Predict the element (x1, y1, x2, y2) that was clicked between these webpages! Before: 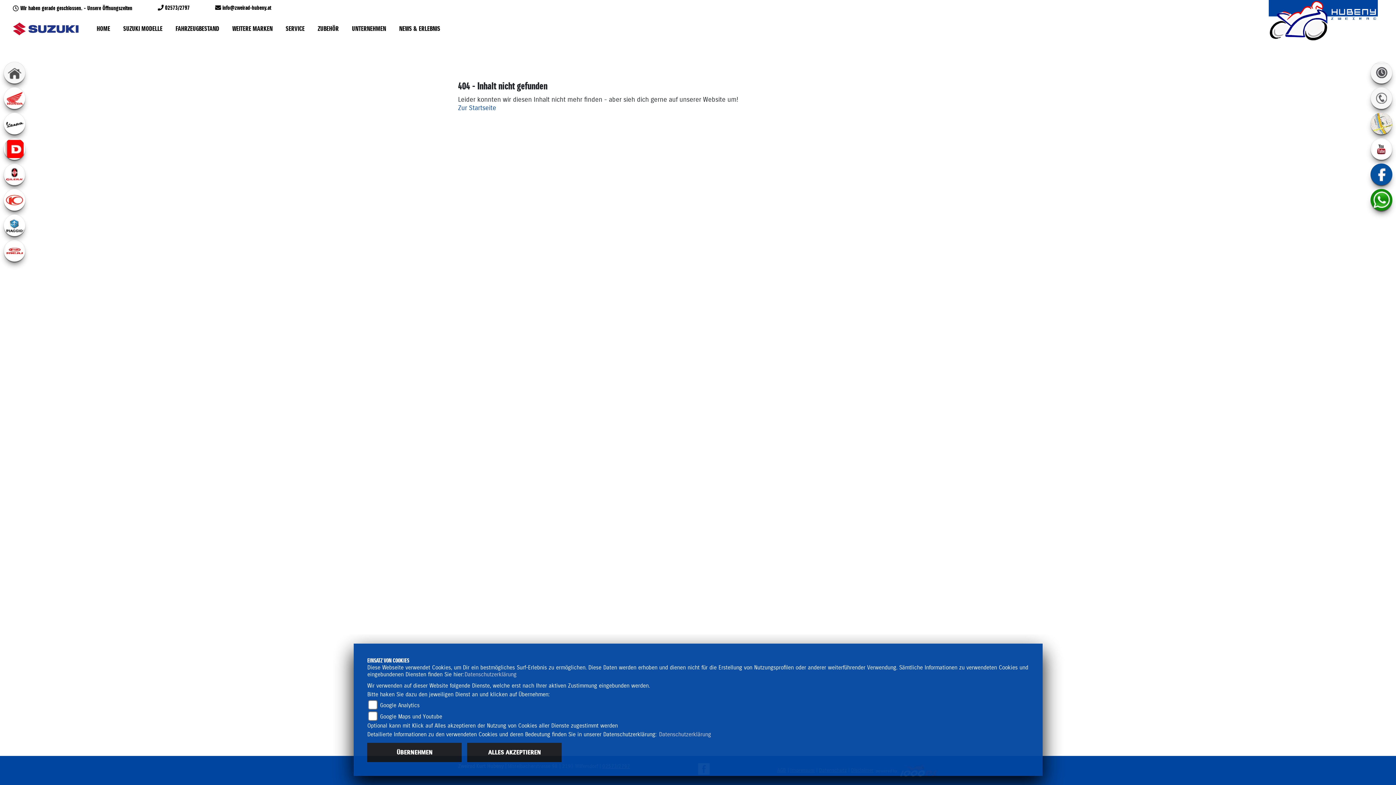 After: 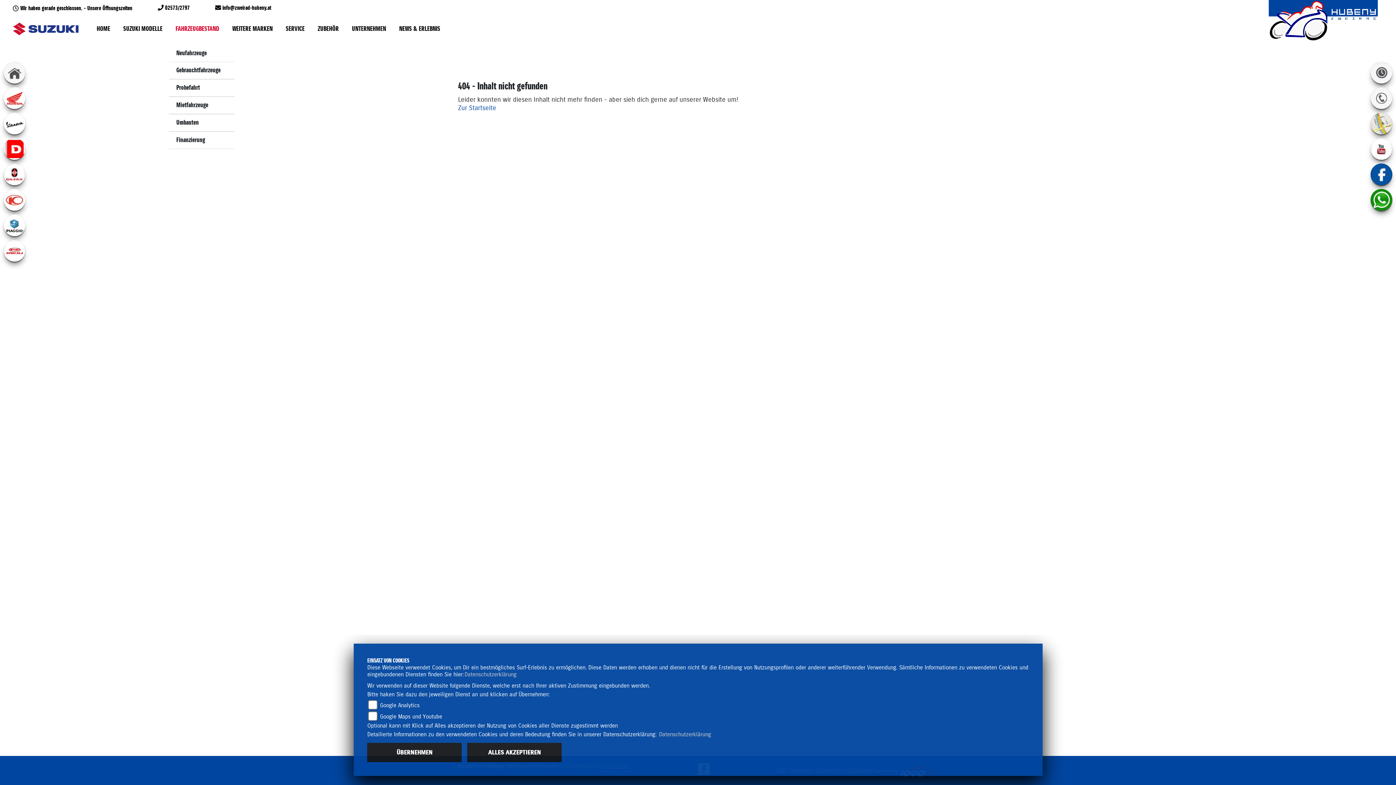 Action: label: FAHRZEUGBESTAND bbox: (169, 16, 225, 41)